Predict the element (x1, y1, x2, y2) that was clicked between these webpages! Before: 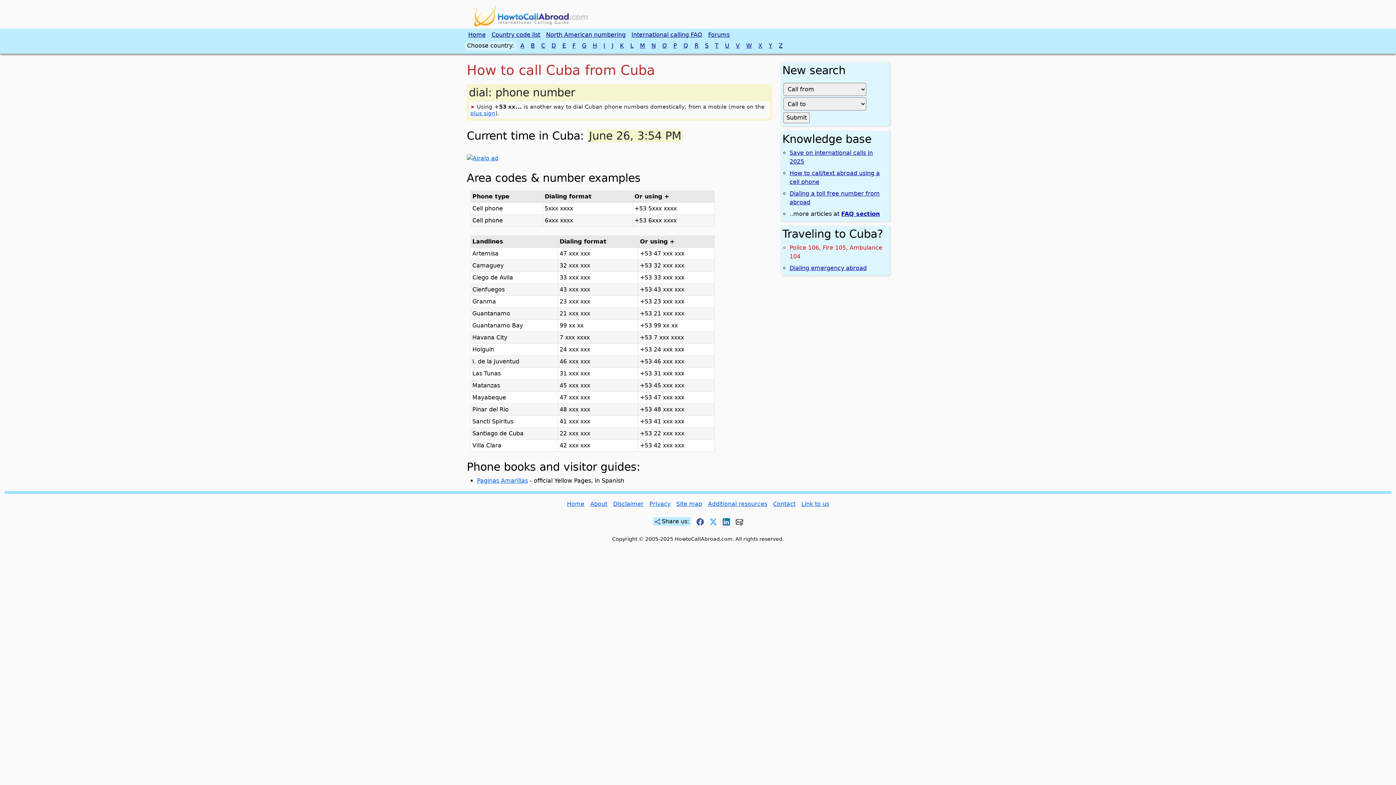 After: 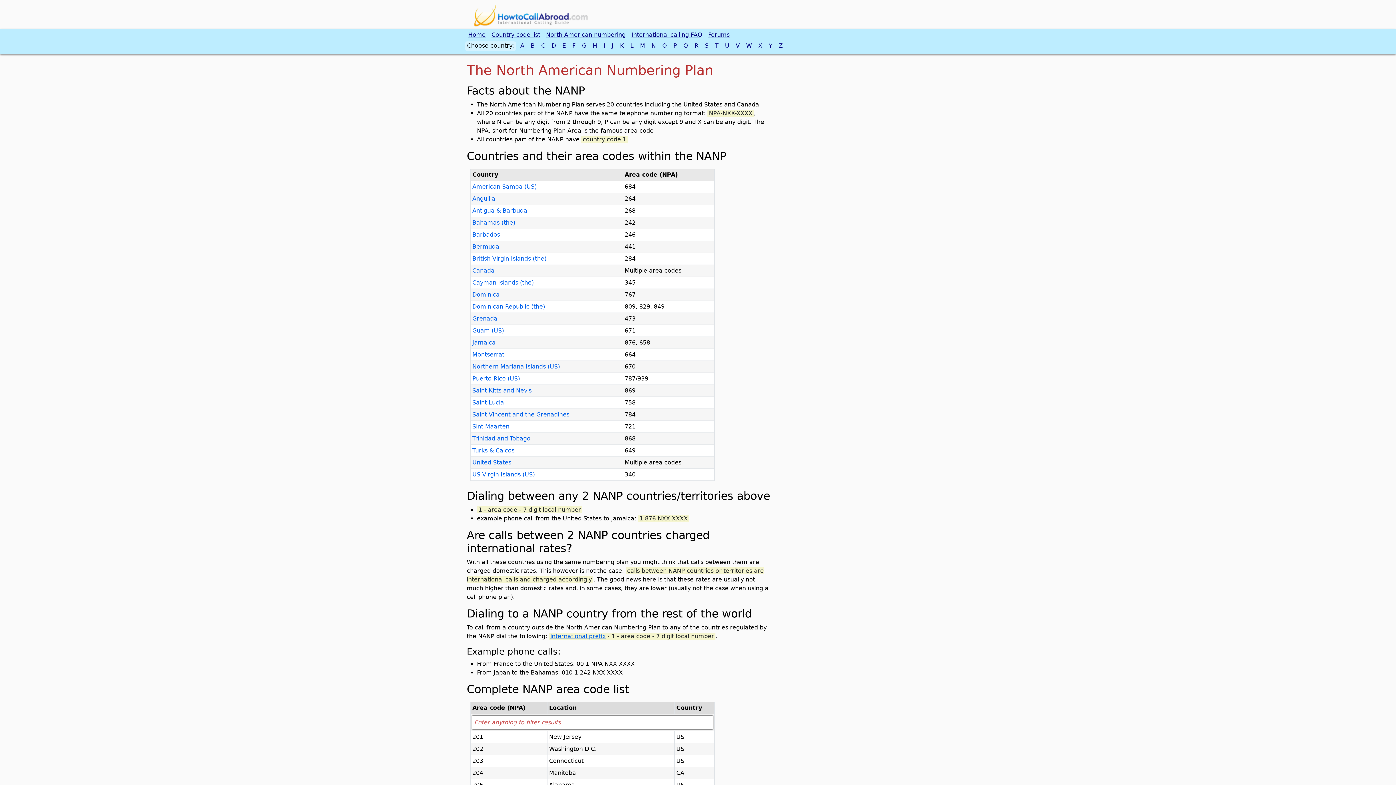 Action: bbox: (546, 30, 625, 39) label: North American numbering